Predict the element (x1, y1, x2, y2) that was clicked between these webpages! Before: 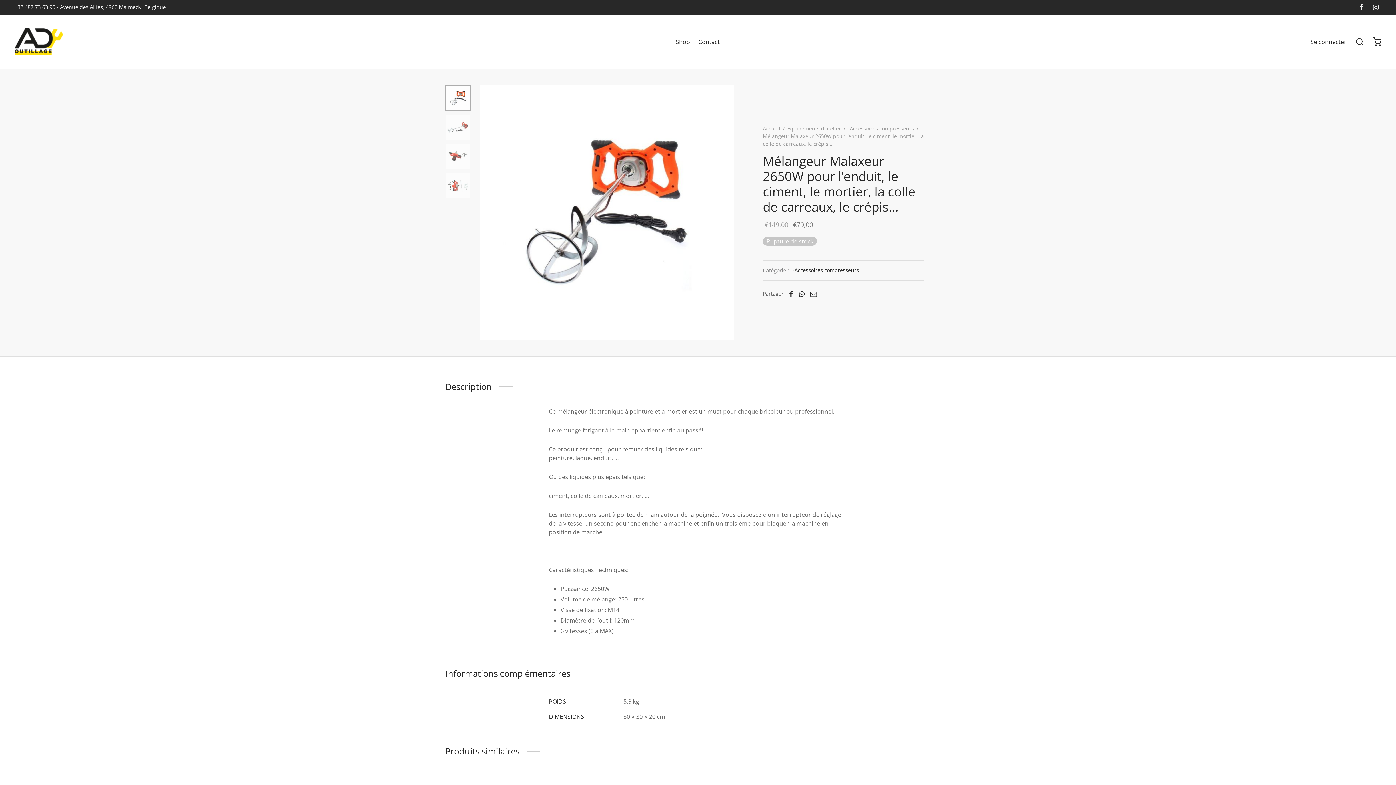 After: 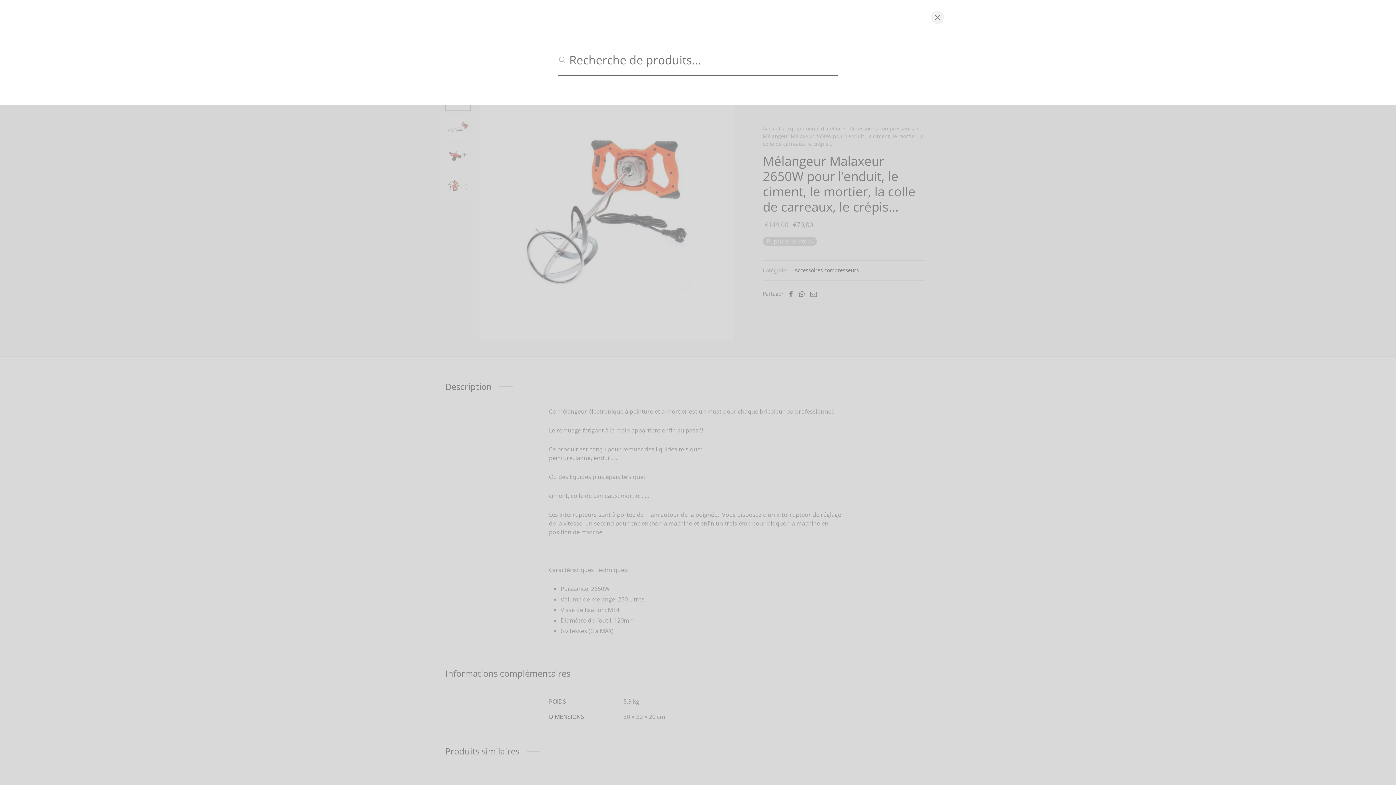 Action: bbox: (1355, 37, 1364, 46)